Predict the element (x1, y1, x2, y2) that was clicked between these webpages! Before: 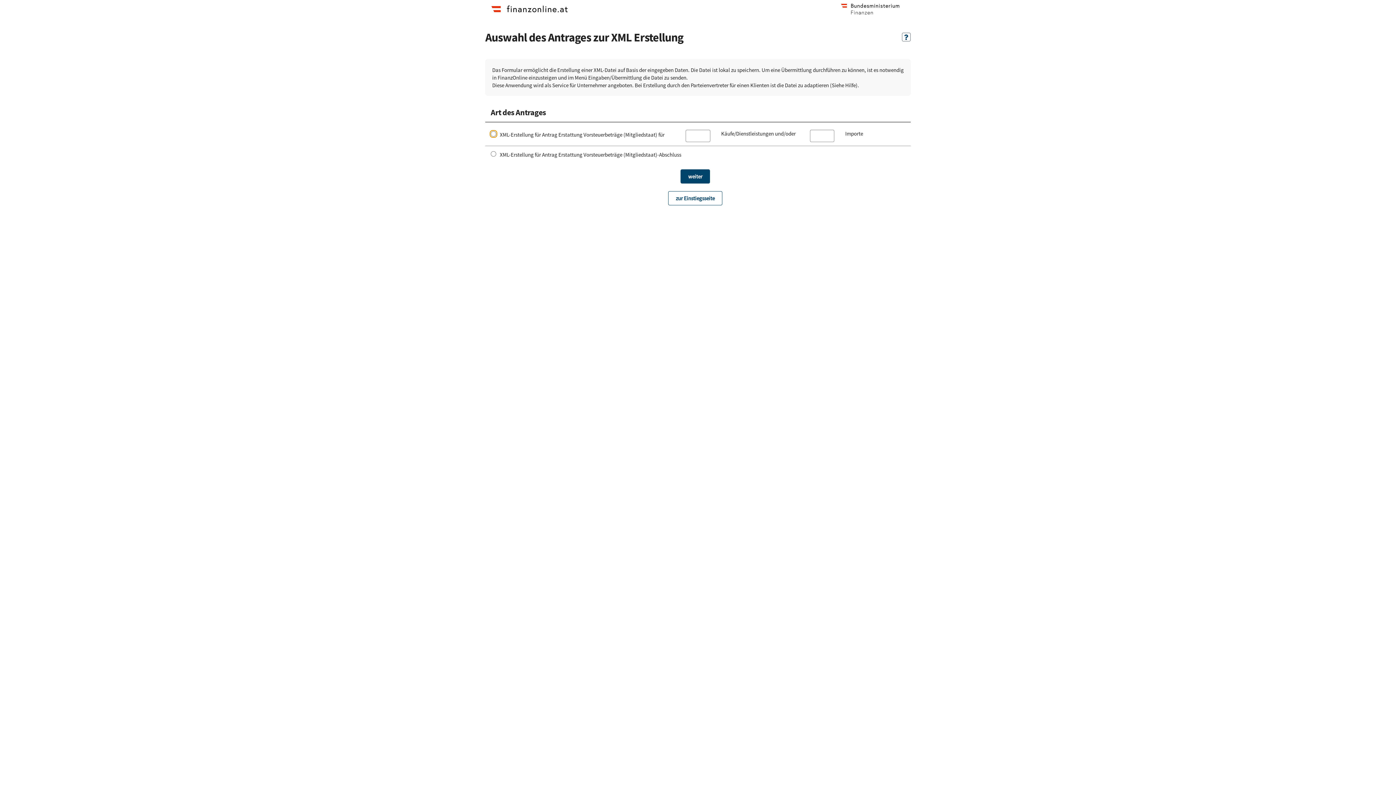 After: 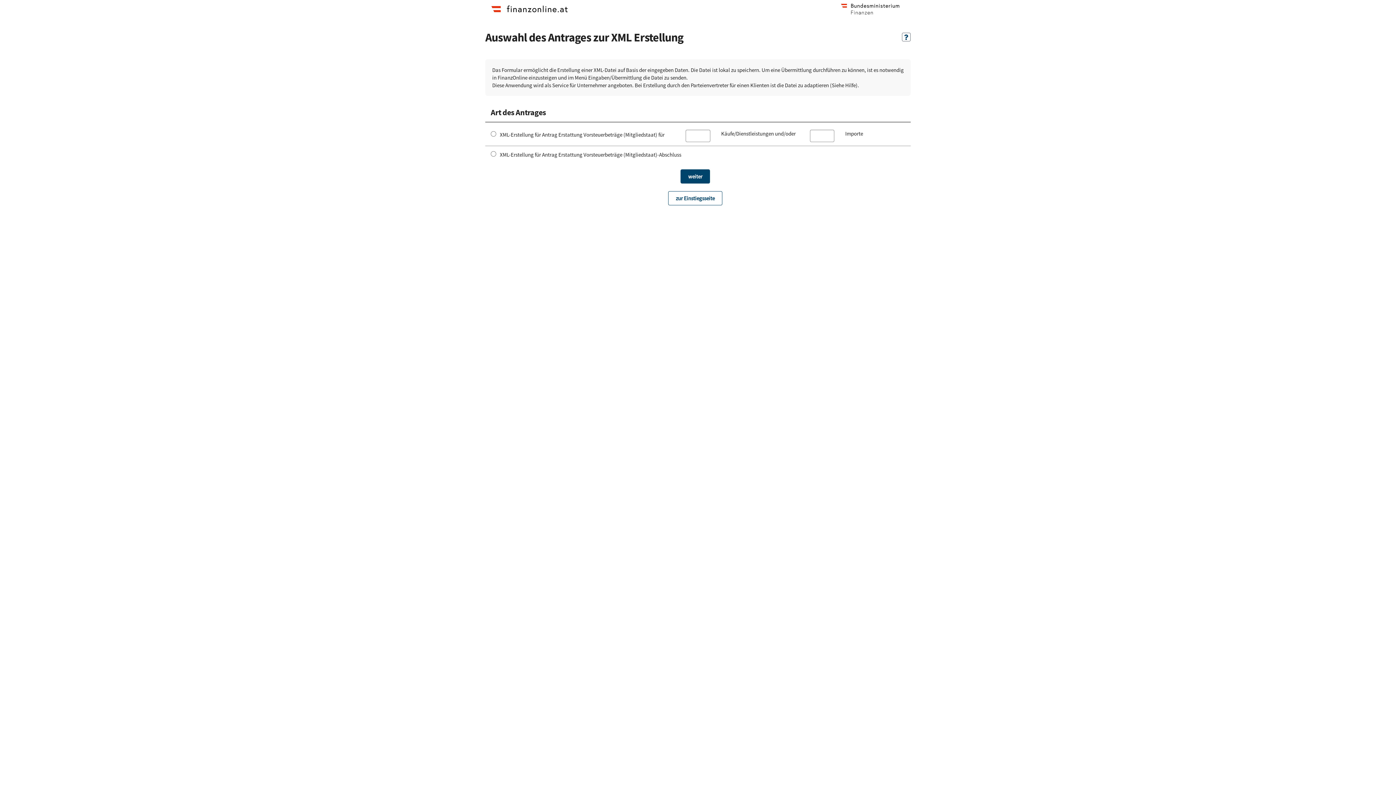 Action: bbox: (902, 32, 910, 41) label: Hilfe